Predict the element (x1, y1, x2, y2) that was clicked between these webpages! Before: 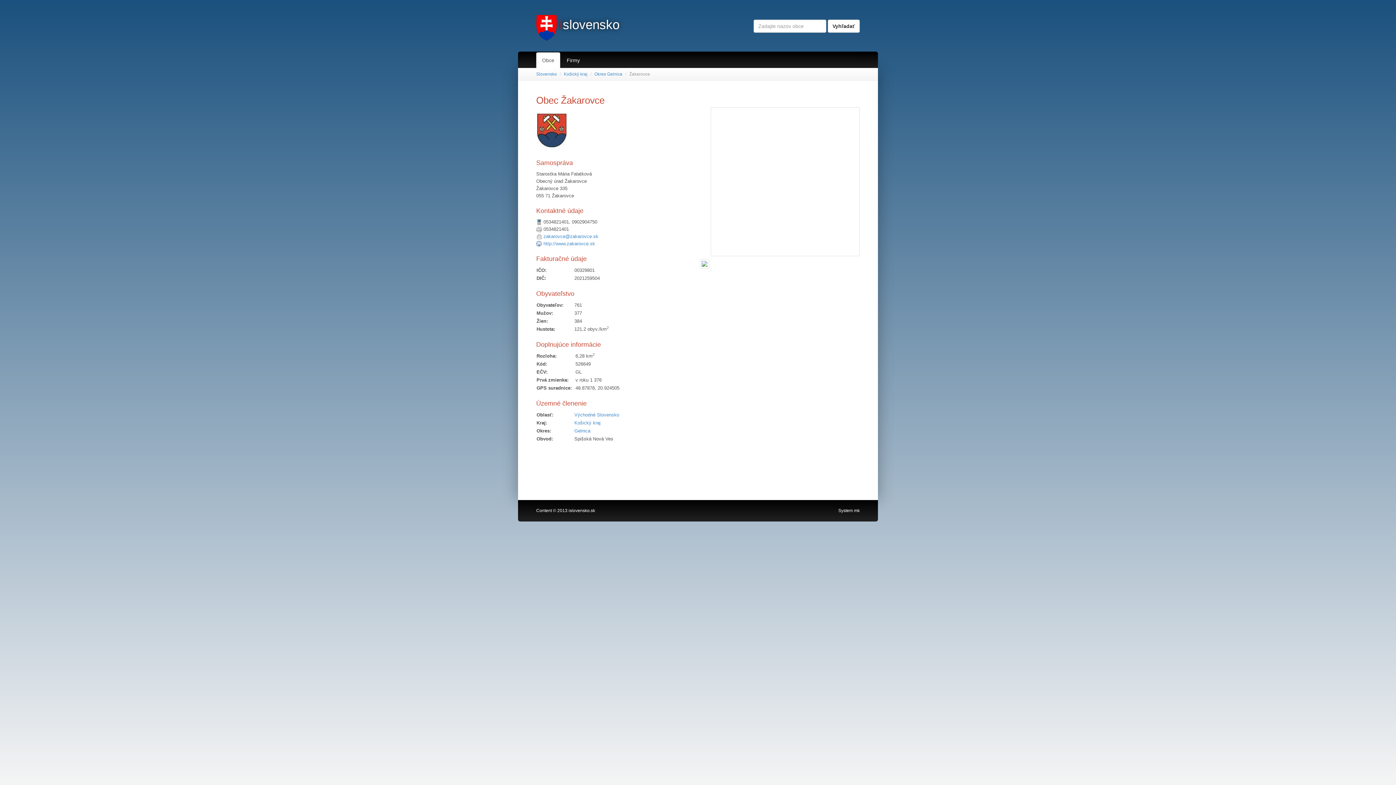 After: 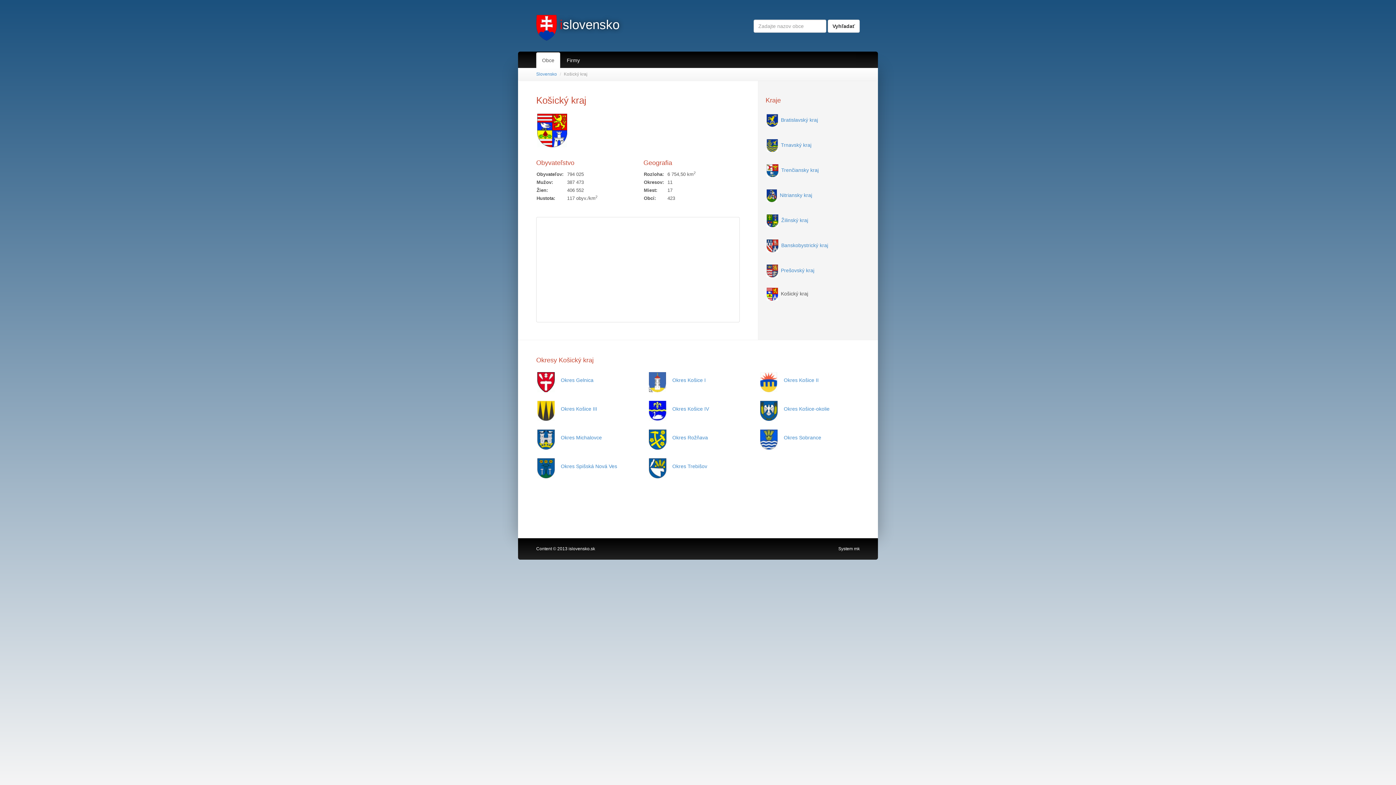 Action: label: Košický kraj bbox: (574, 420, 600, 425)